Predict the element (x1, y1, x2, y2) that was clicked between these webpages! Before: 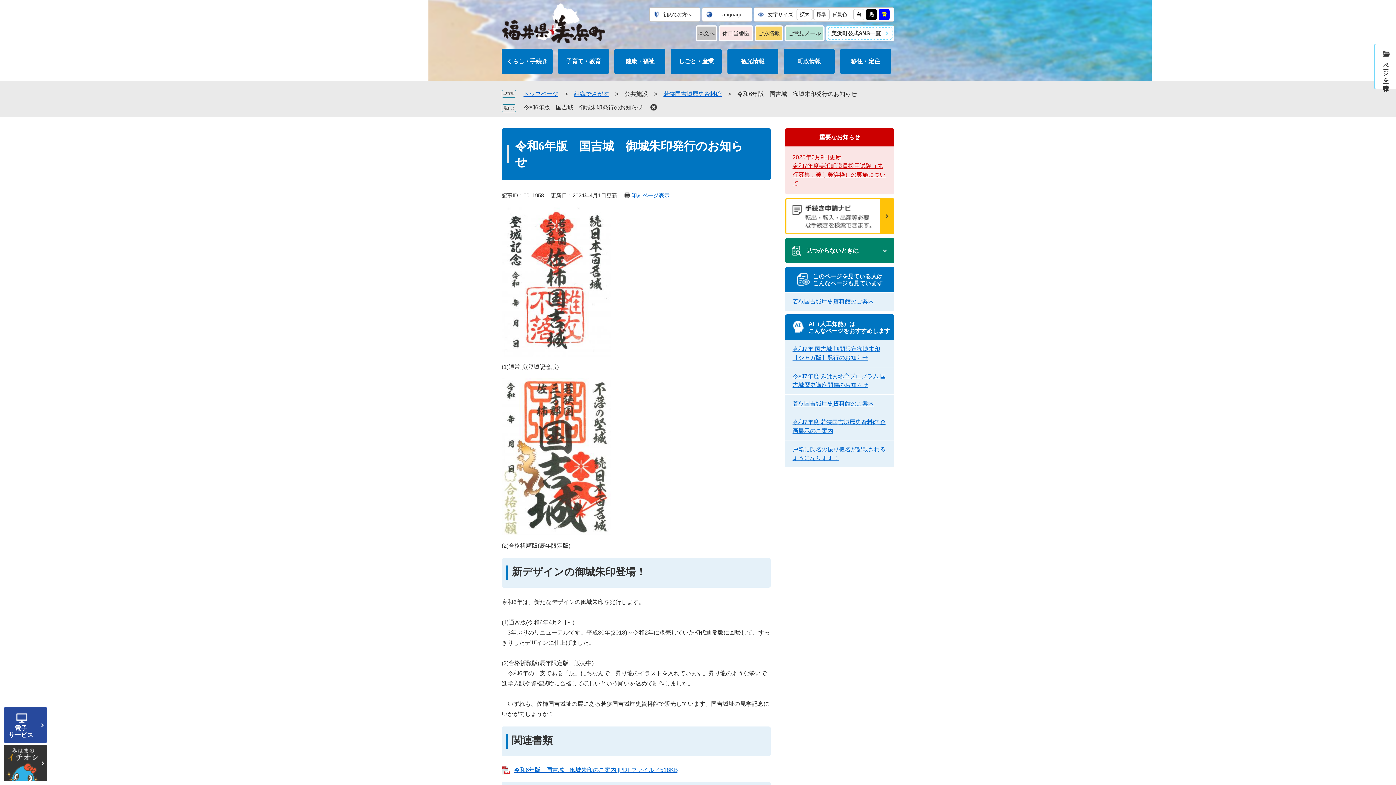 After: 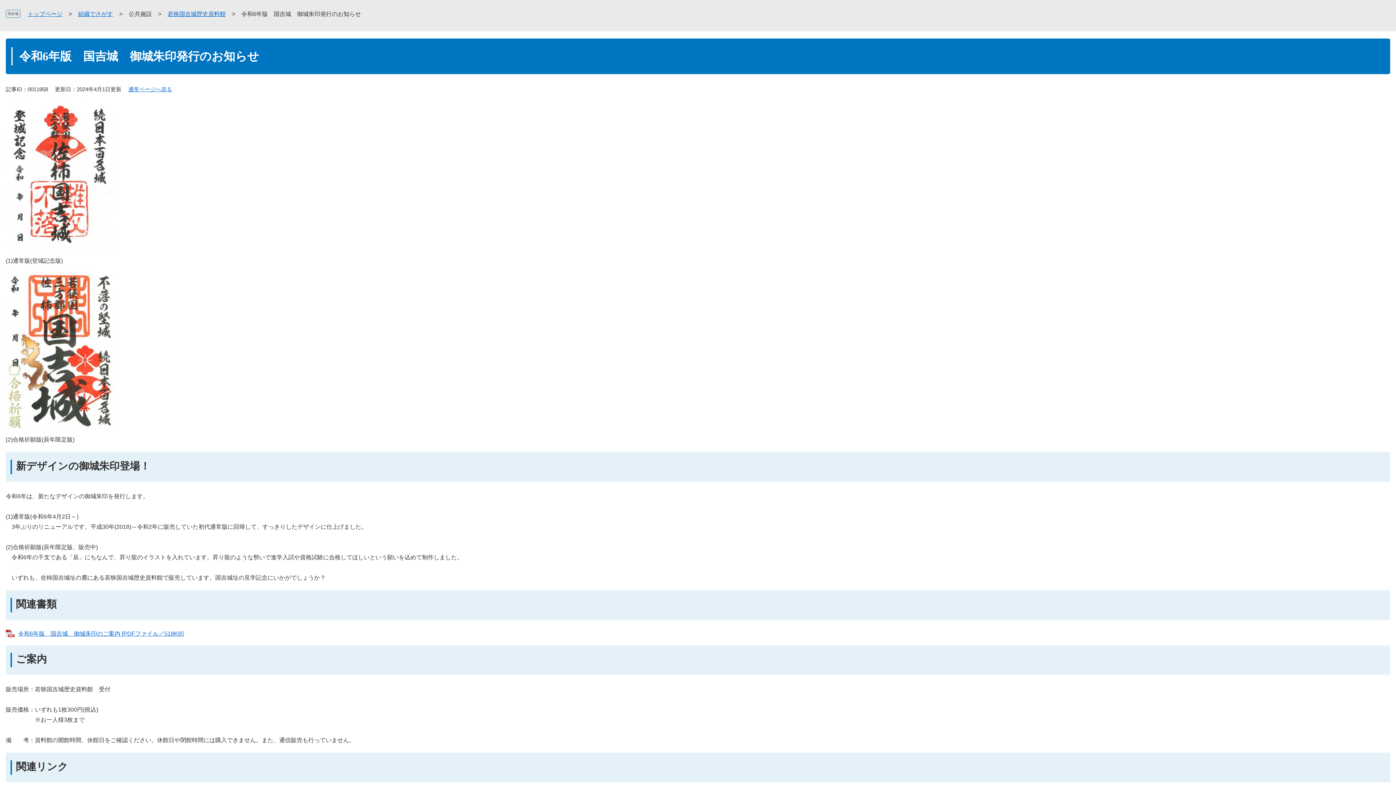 Action: bbox: (624, 192, 669, 198) label: 印刷ページ表示